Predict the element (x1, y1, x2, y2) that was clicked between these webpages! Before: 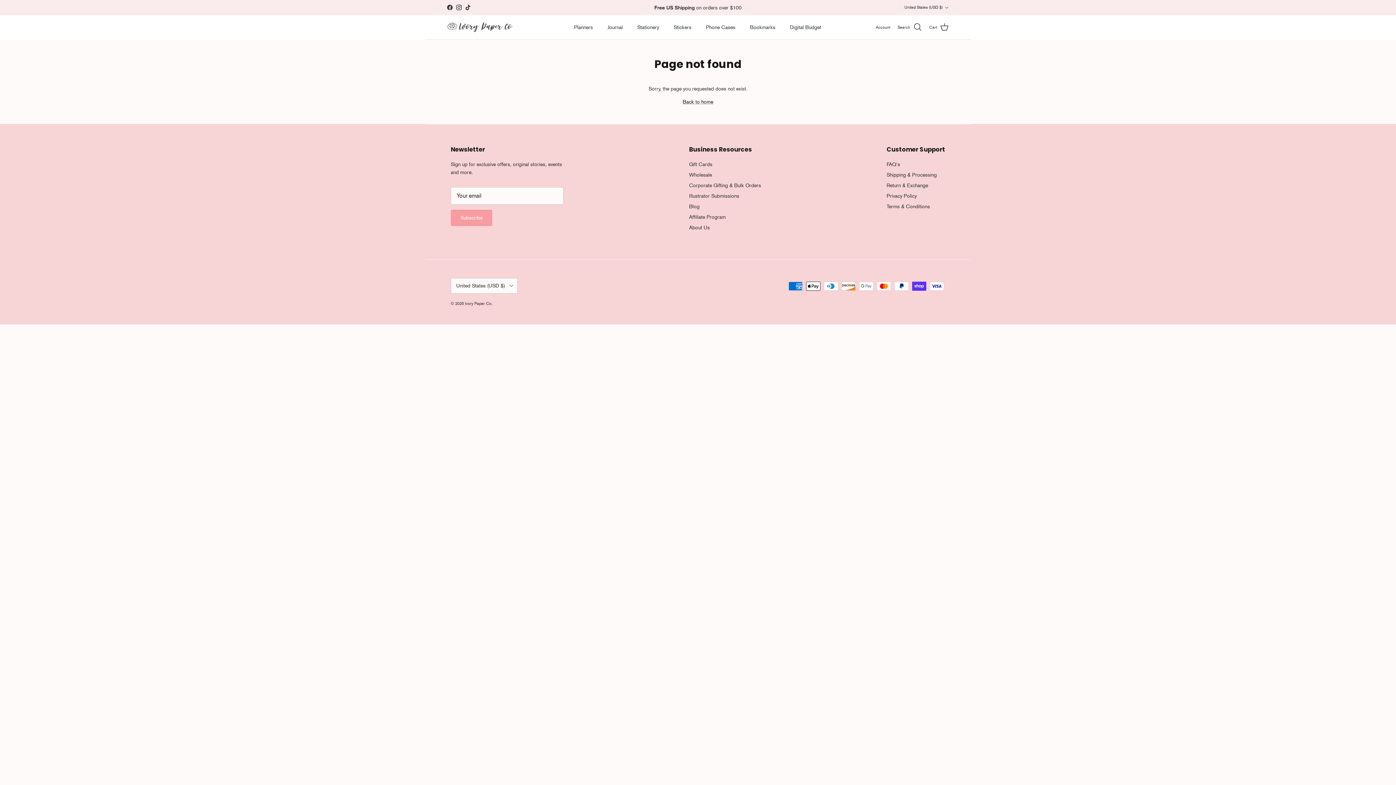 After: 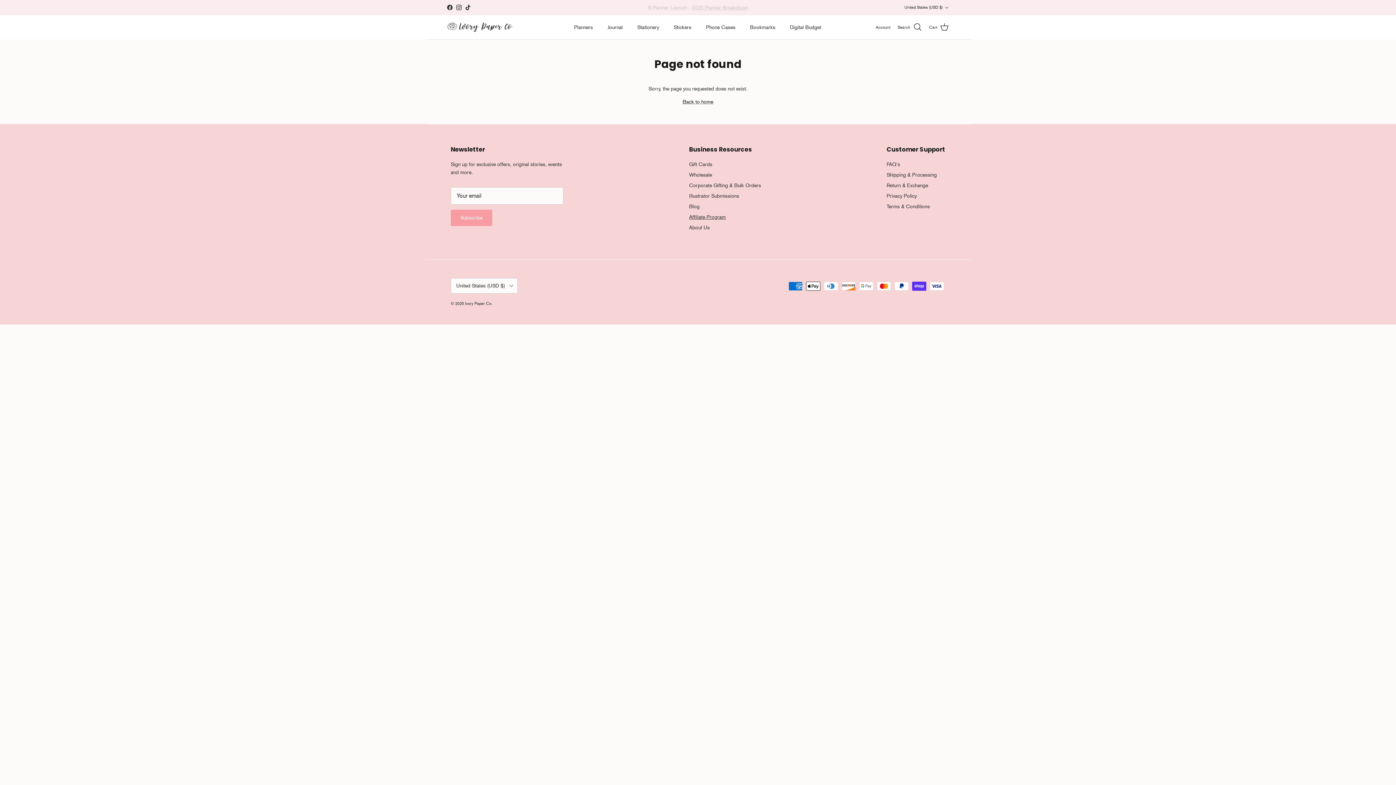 Action: label: Affiliate Program bbox: (689, 214, 726, 219)